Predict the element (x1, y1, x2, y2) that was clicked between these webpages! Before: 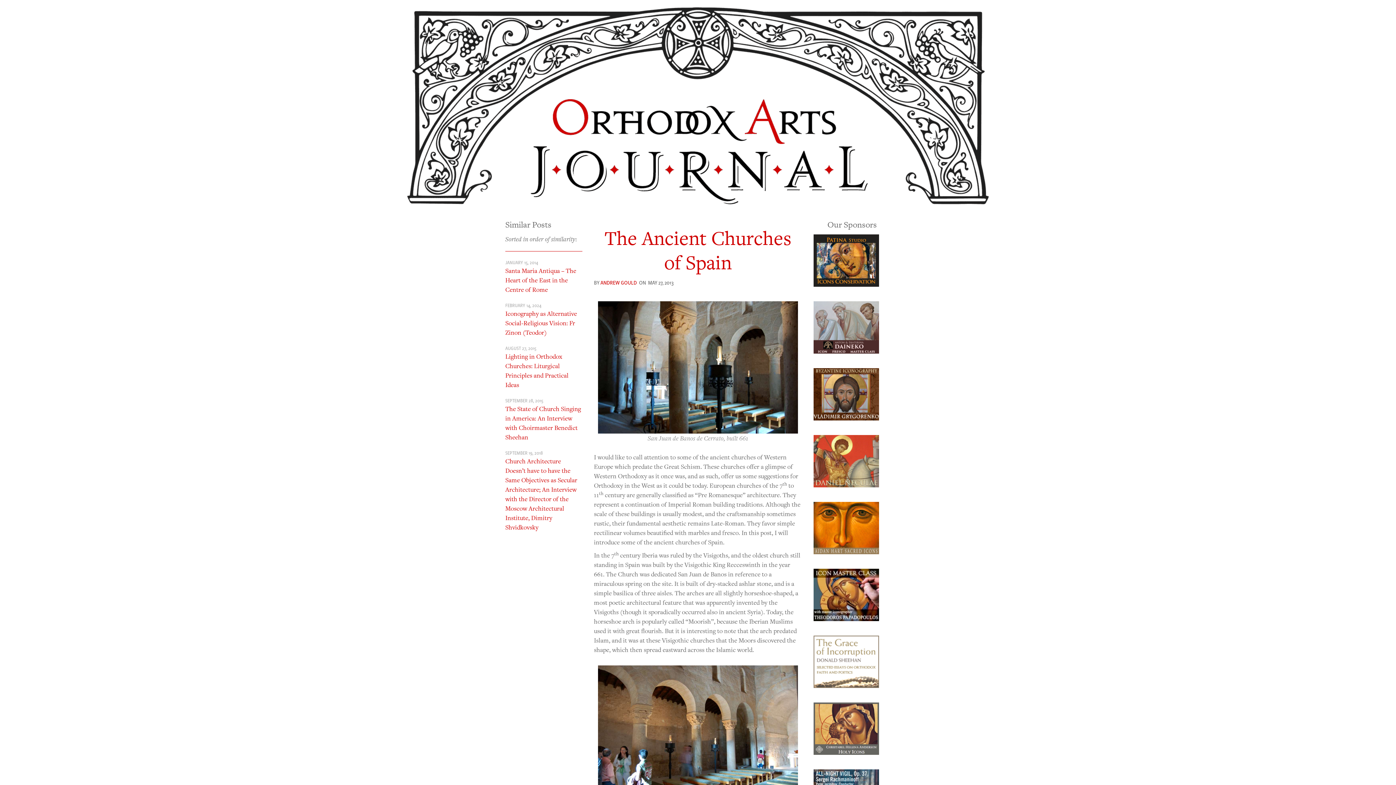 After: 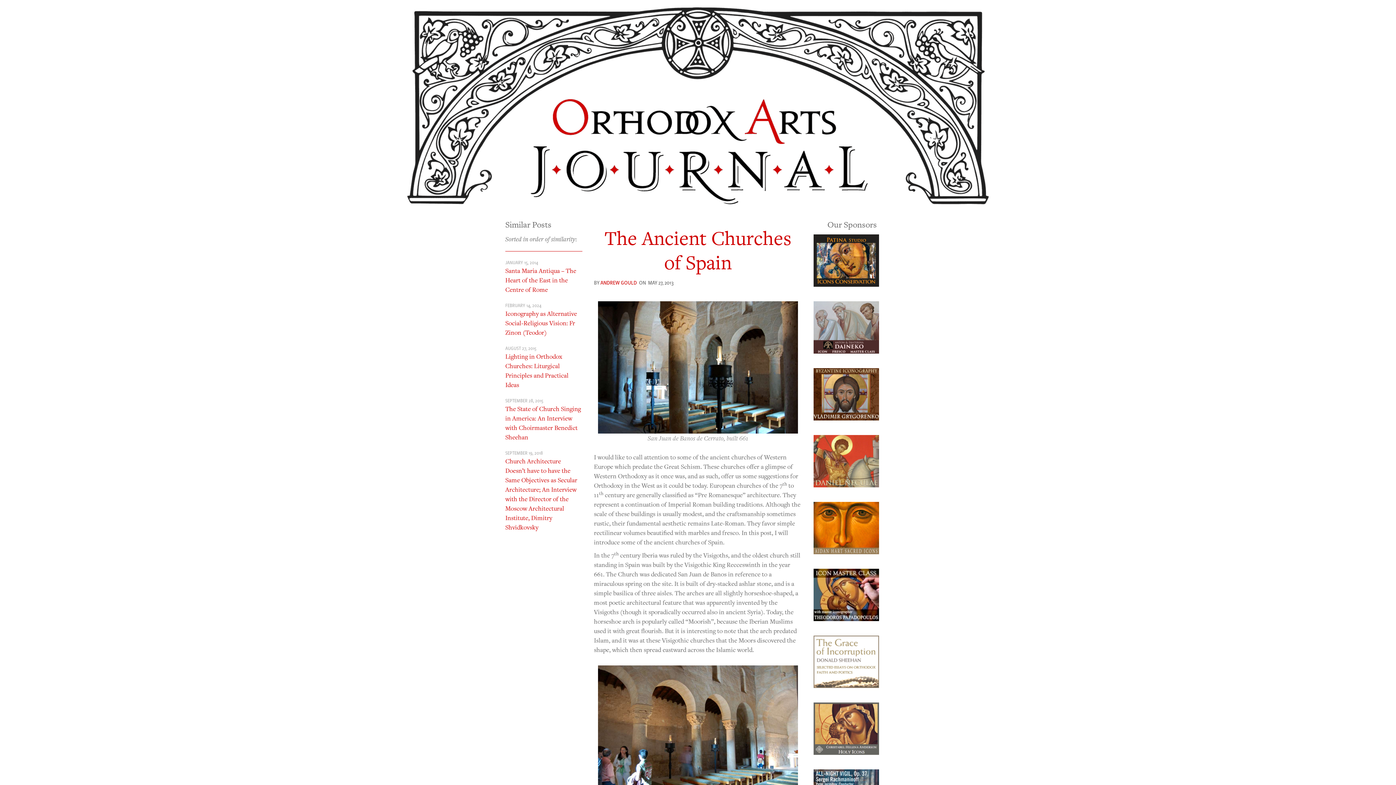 Action: label: Christabel-advert-4 bbox: (813, 724, 879, 732)